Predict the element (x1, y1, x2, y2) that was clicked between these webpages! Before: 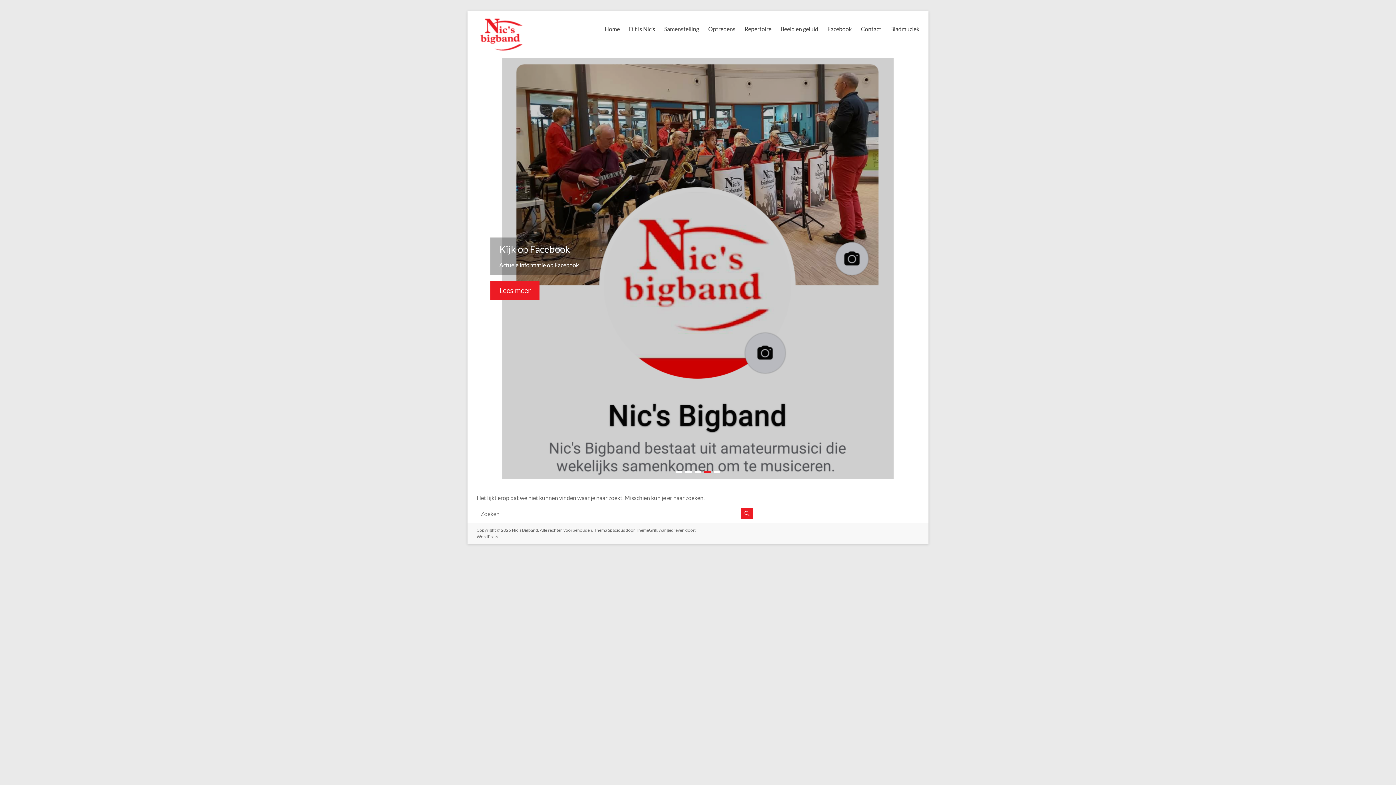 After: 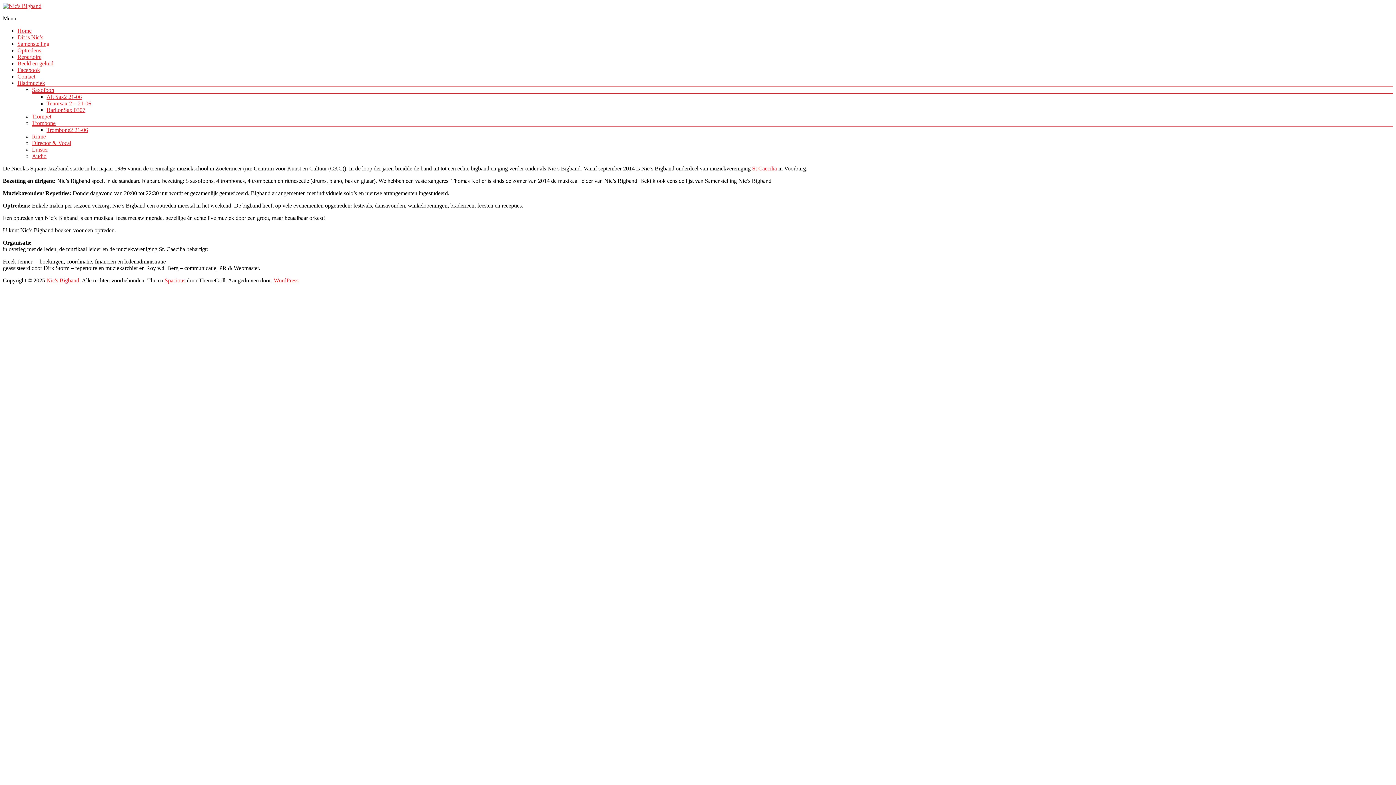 Action: bbox: (629, 23, 655, 34) label: Dit is Nic’s